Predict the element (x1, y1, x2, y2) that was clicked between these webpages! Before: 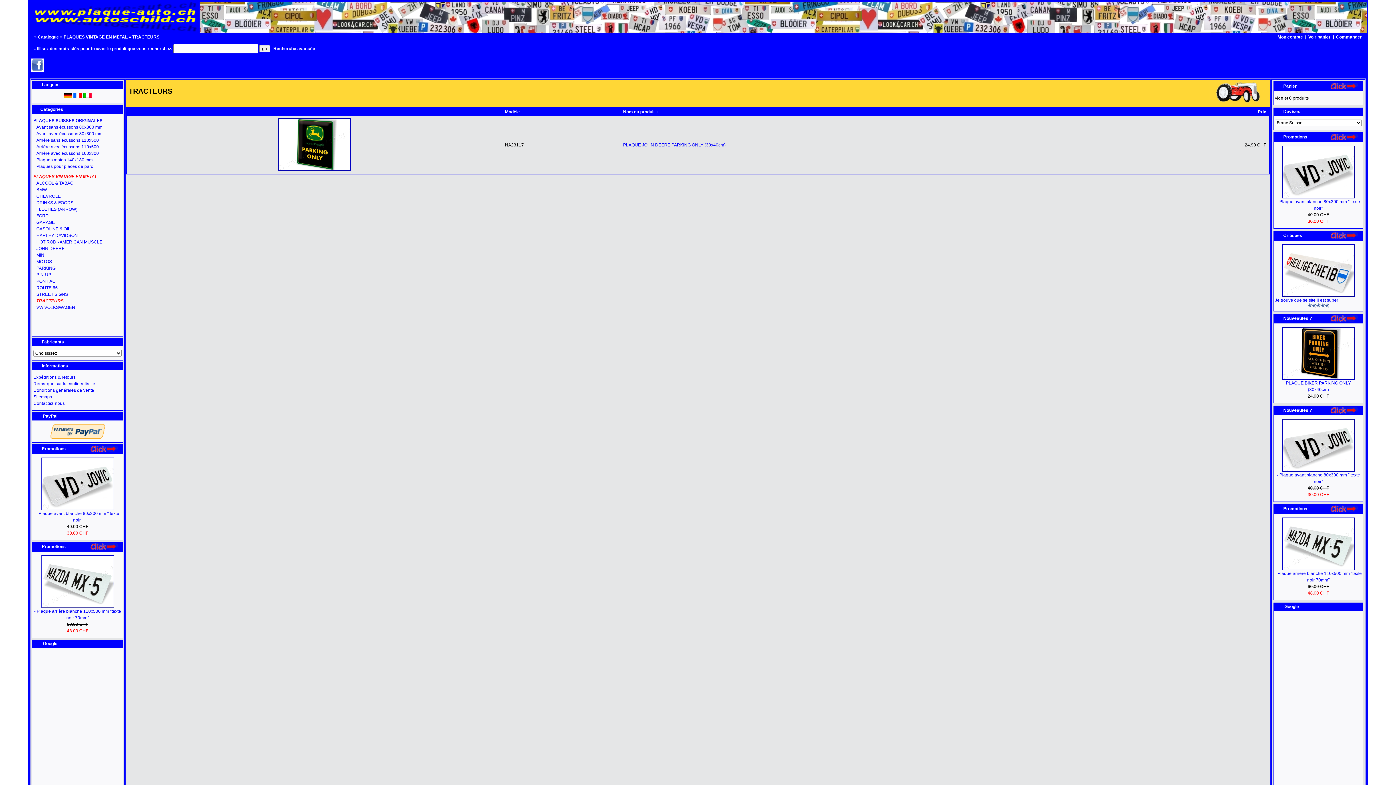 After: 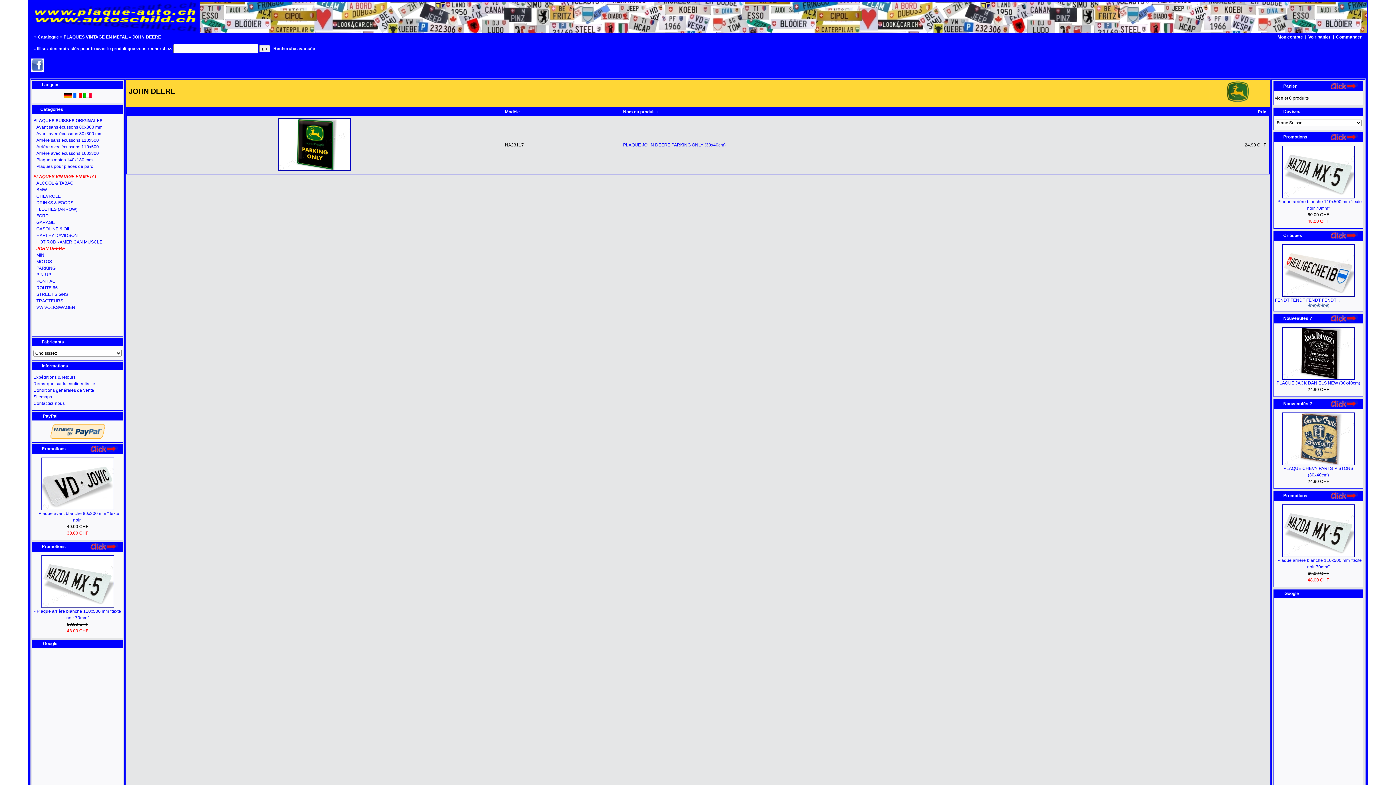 Action: label: JOHN DEERE bbox: (33, 245, 121, 252)